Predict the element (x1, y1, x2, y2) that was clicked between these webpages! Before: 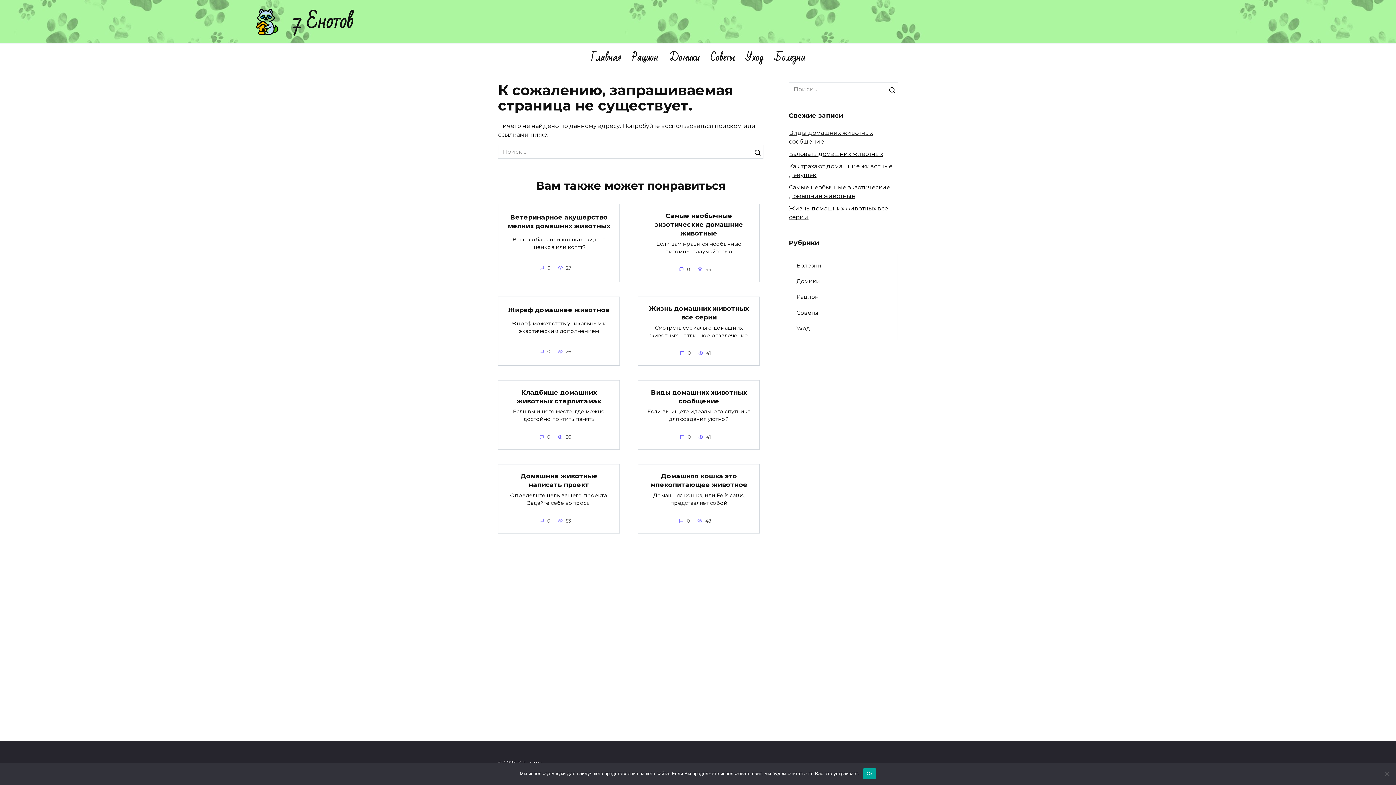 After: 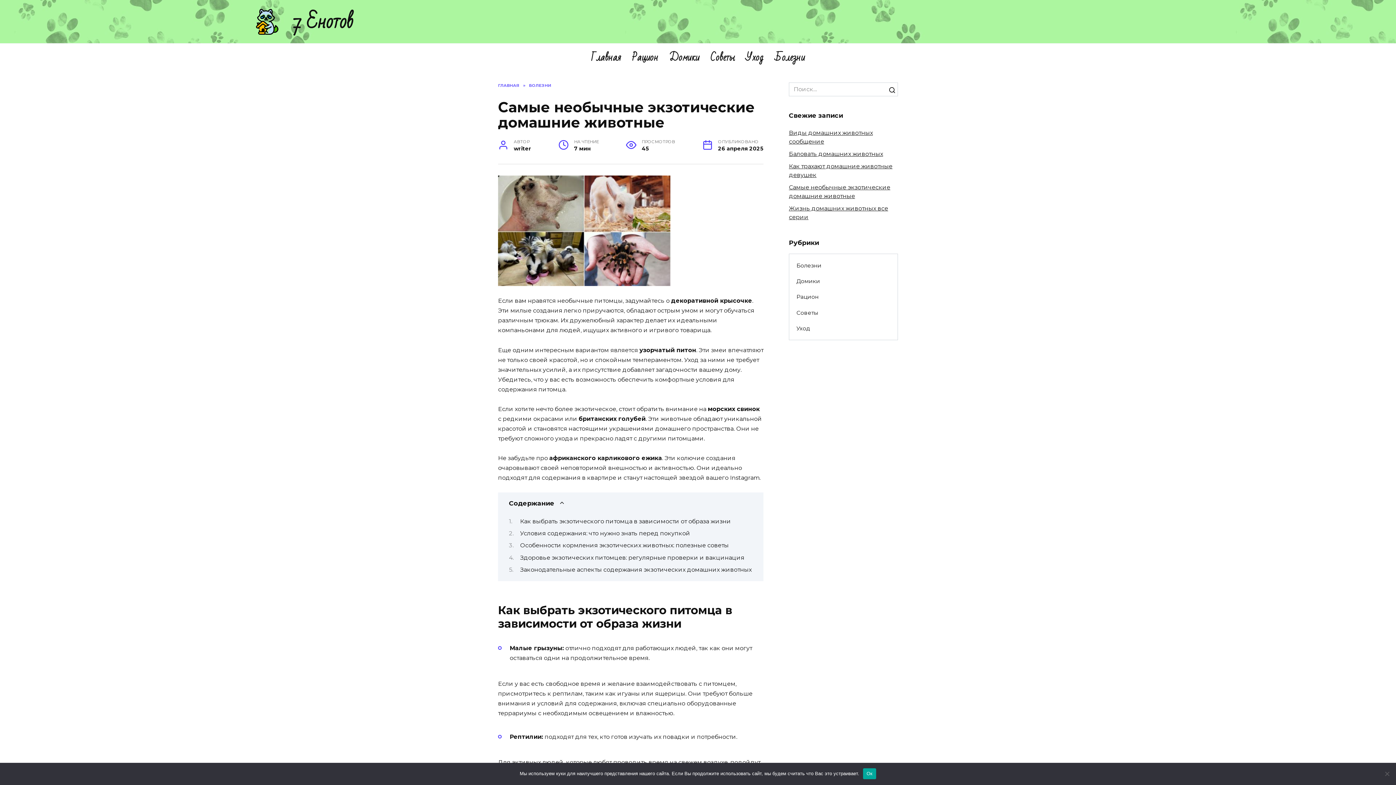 Action: label: Самые необычные экзотические домашние животные bbox: (654, 211, 743, 237)